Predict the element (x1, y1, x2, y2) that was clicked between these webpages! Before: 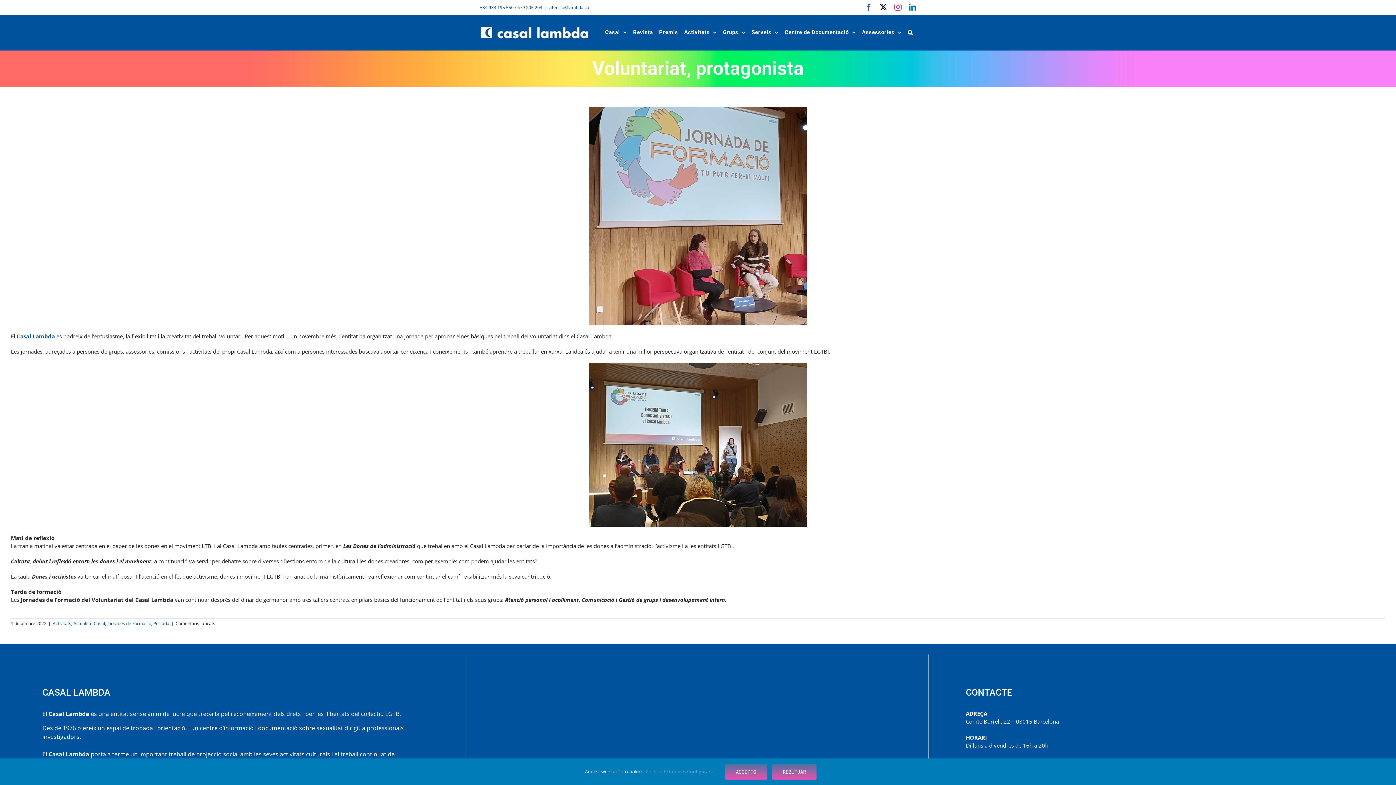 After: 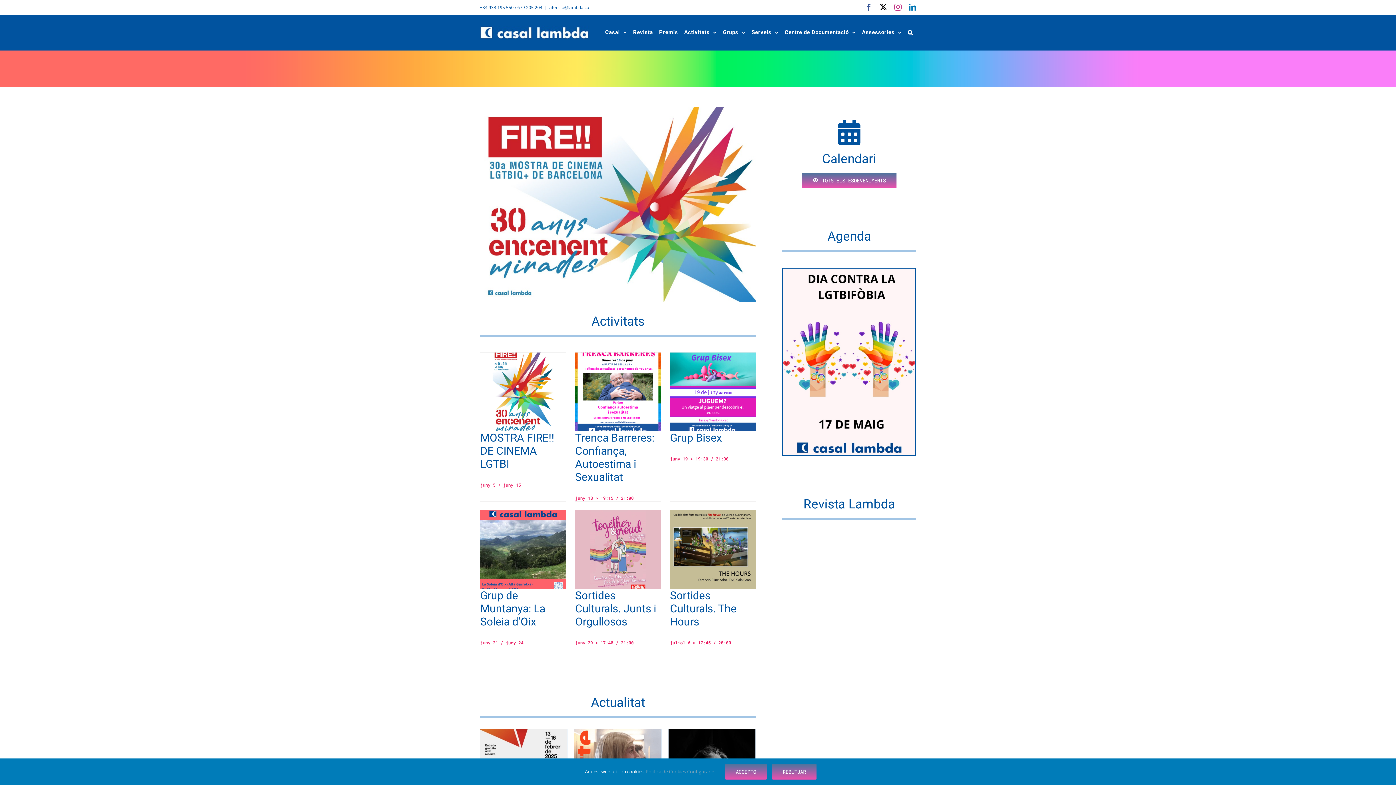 Action: label: Casal Lambda bbox: (16, 332, 54, 340)